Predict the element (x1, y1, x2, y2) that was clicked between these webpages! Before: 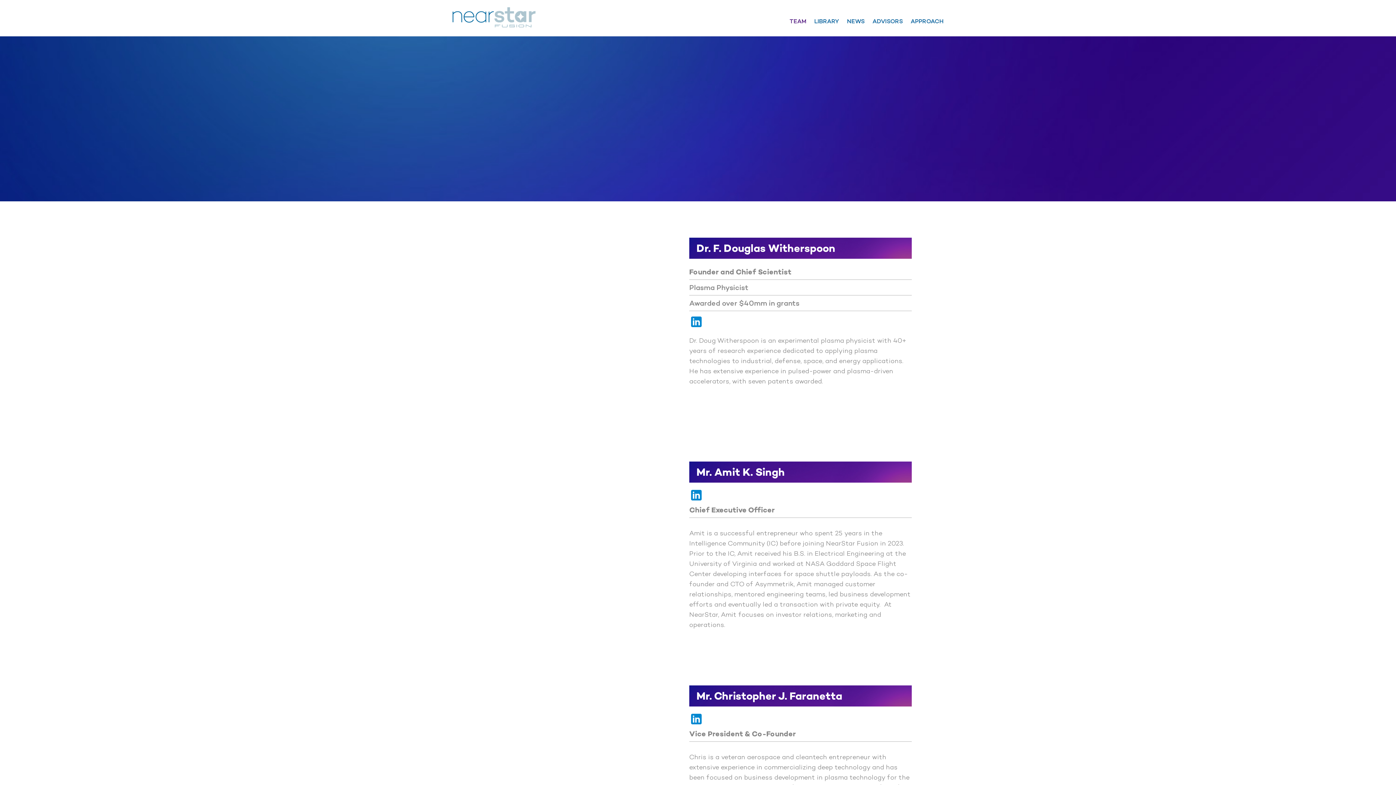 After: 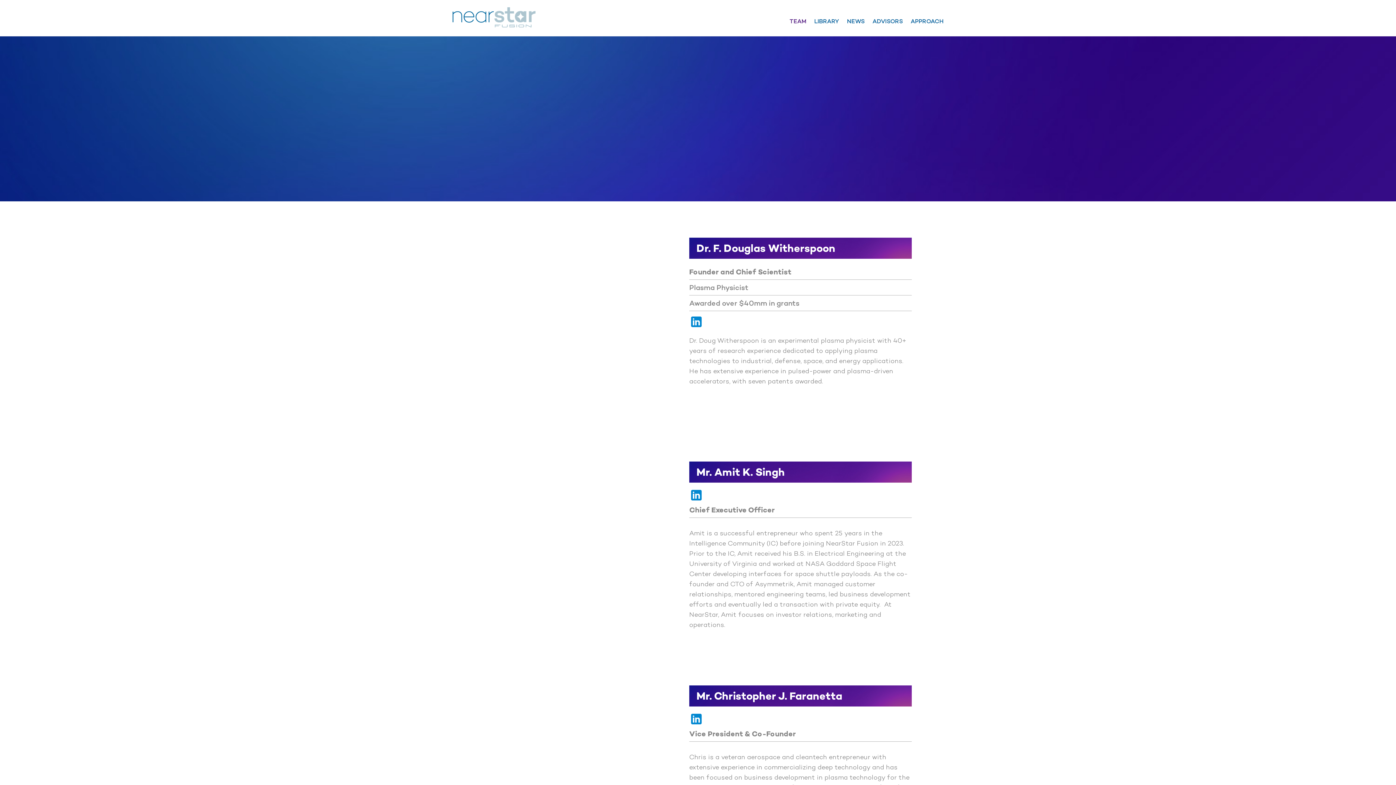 Action: bbox: (689, 712, 703, 726)